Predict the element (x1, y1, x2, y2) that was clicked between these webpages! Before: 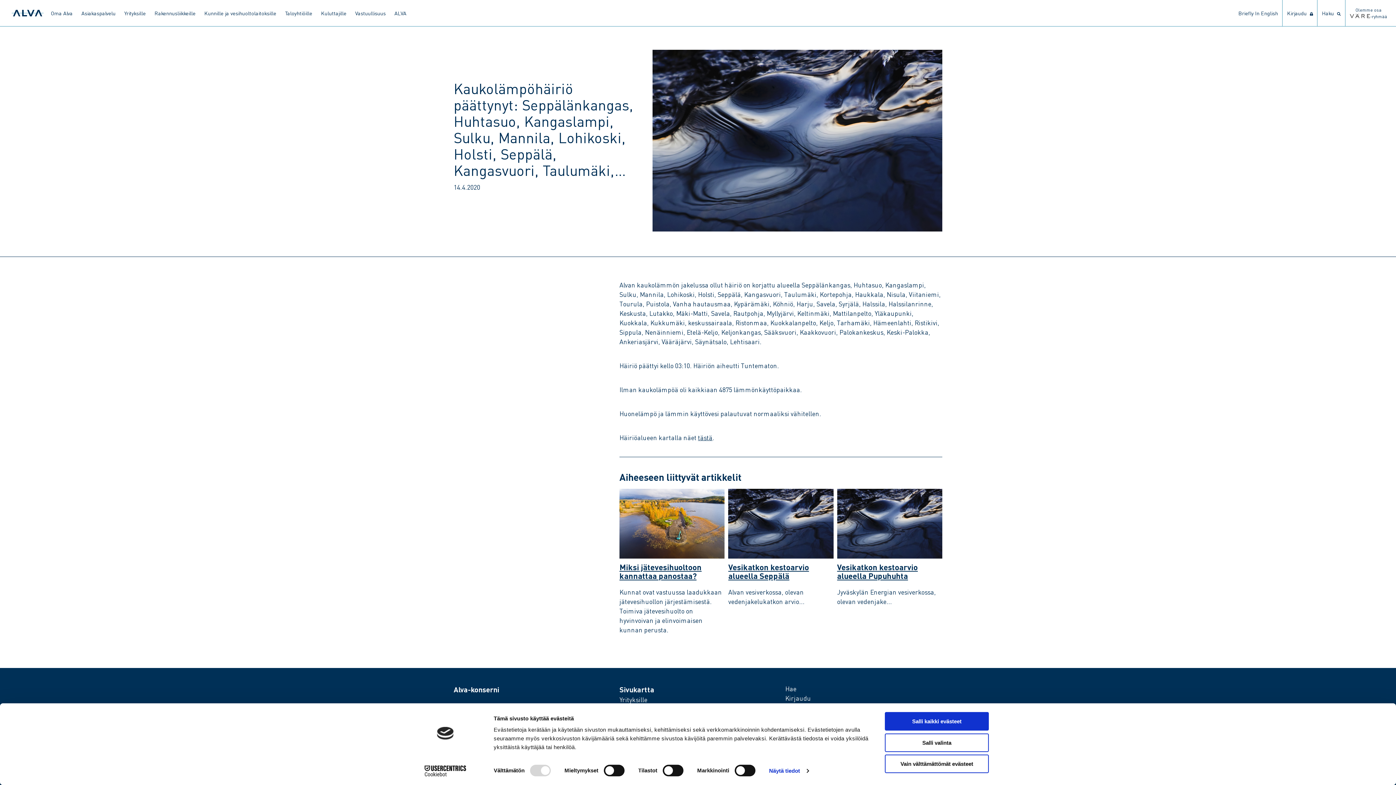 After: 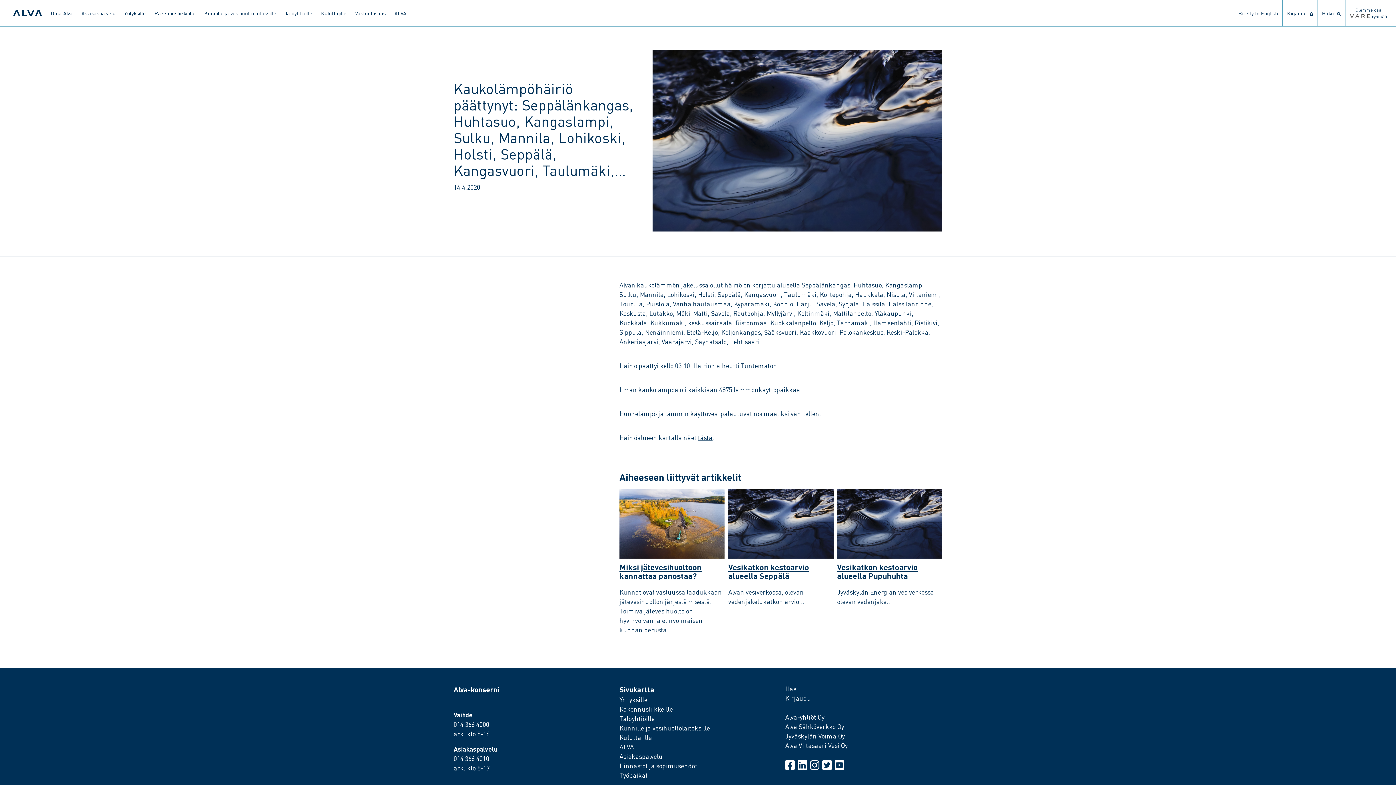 Action: bbox: (885, 733, 989, 752) label: Salli valinta